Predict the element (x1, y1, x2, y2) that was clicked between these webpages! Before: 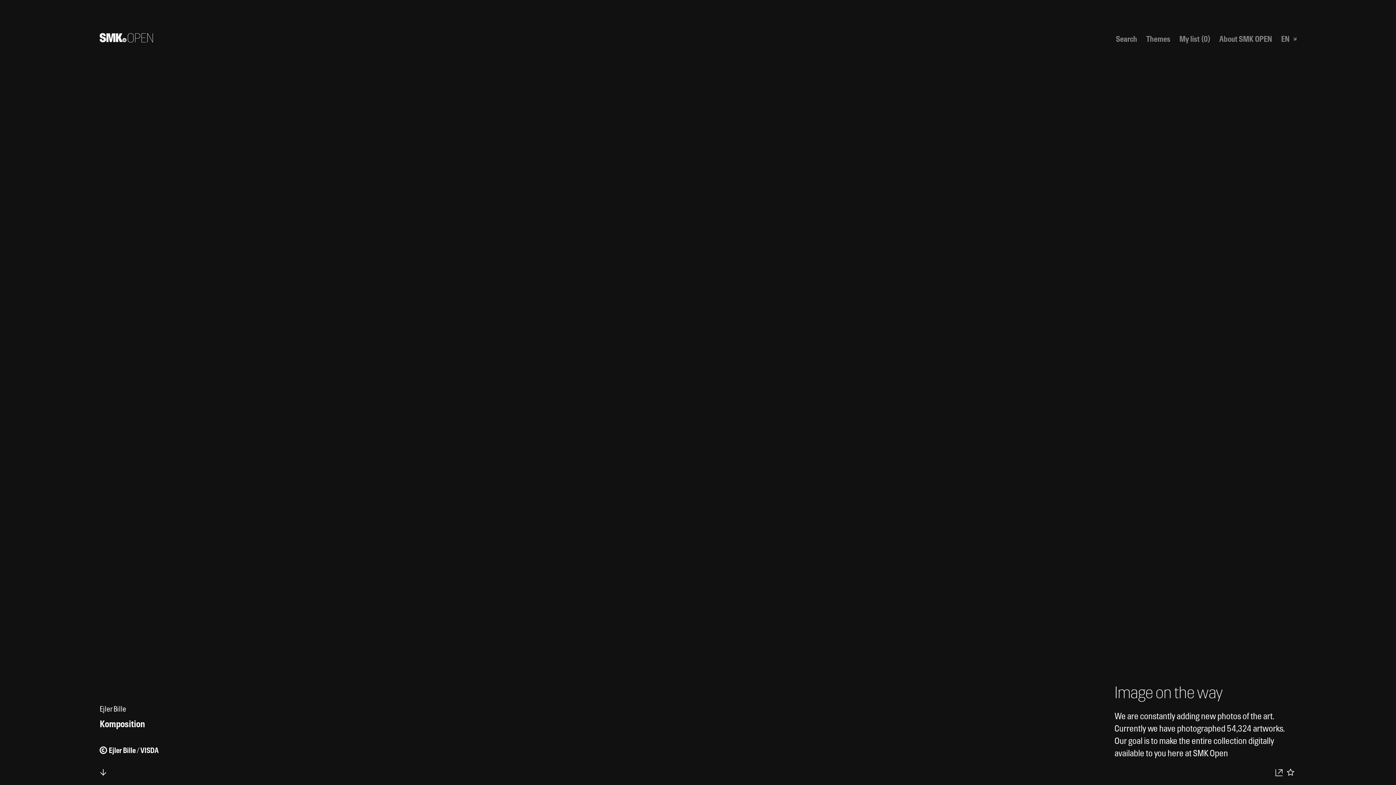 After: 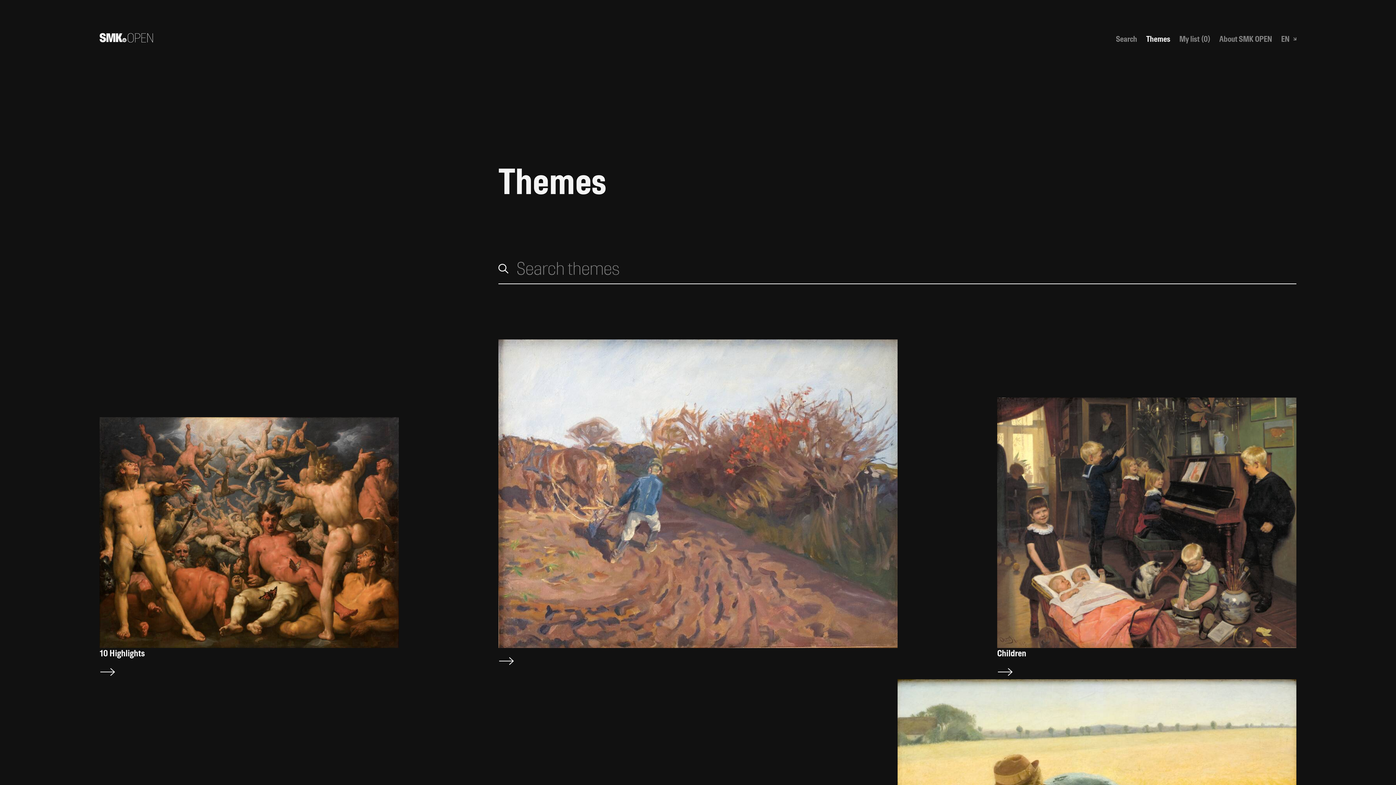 Action: bbox: (1146, 34, 1170, 43) label: Themes